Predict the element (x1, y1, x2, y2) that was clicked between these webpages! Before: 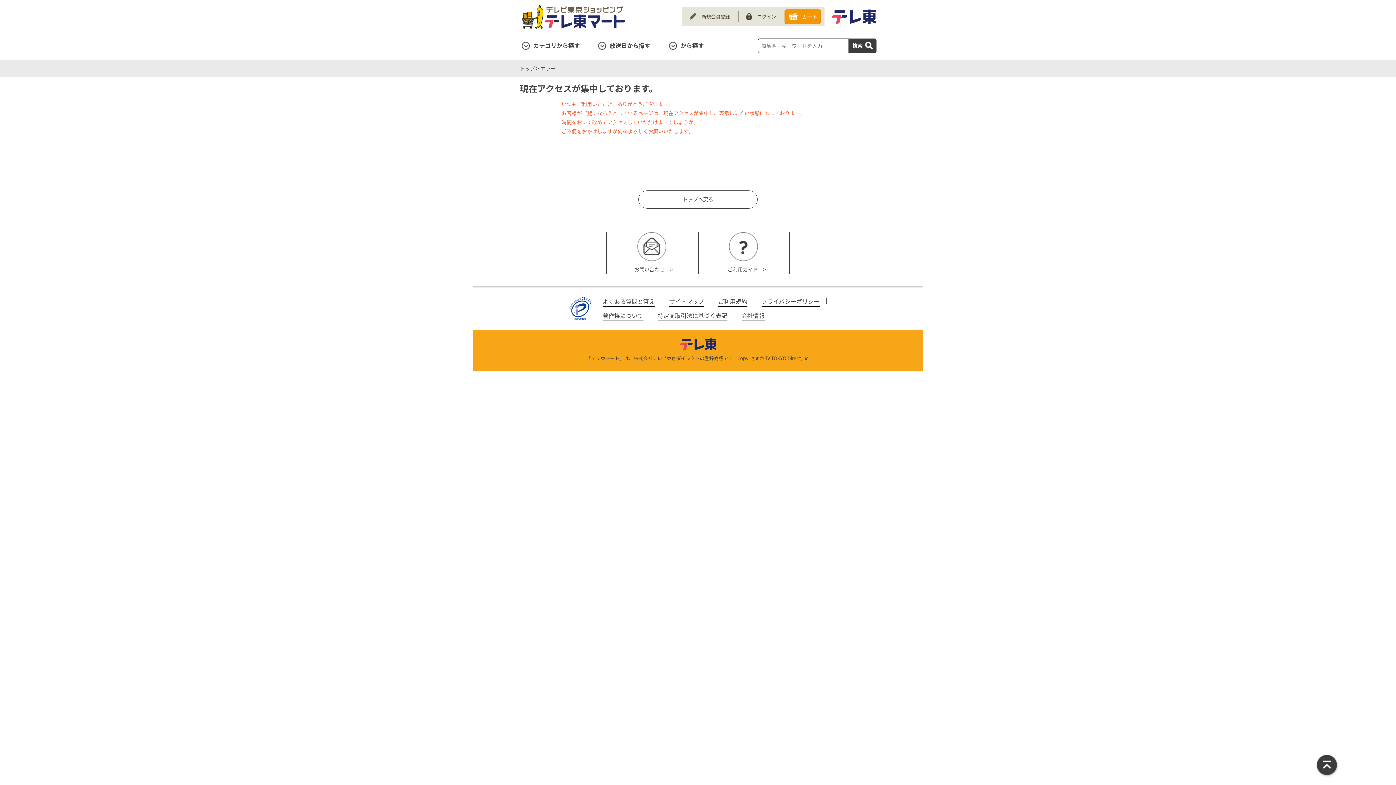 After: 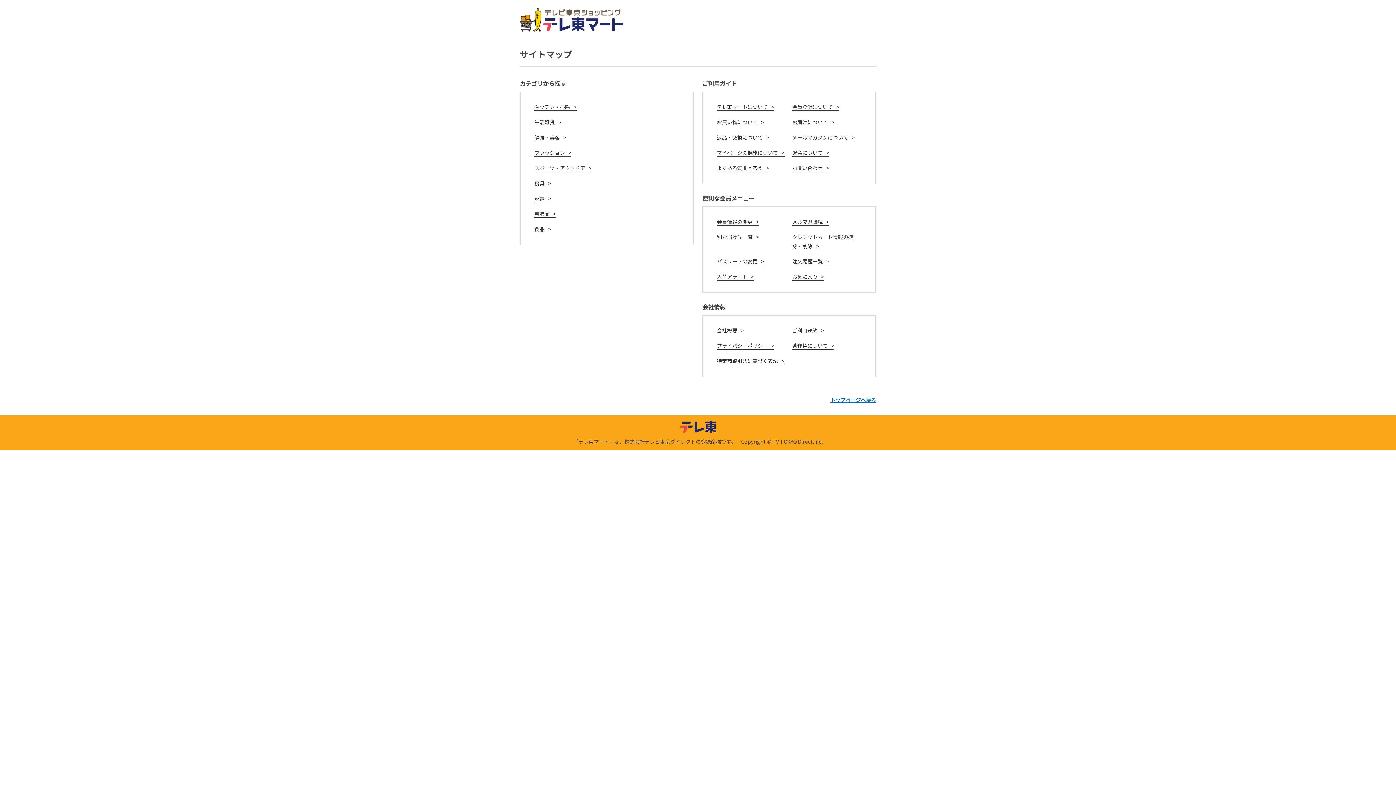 Action: bbox: (669, 296, 704, 306) label: サイトマップ